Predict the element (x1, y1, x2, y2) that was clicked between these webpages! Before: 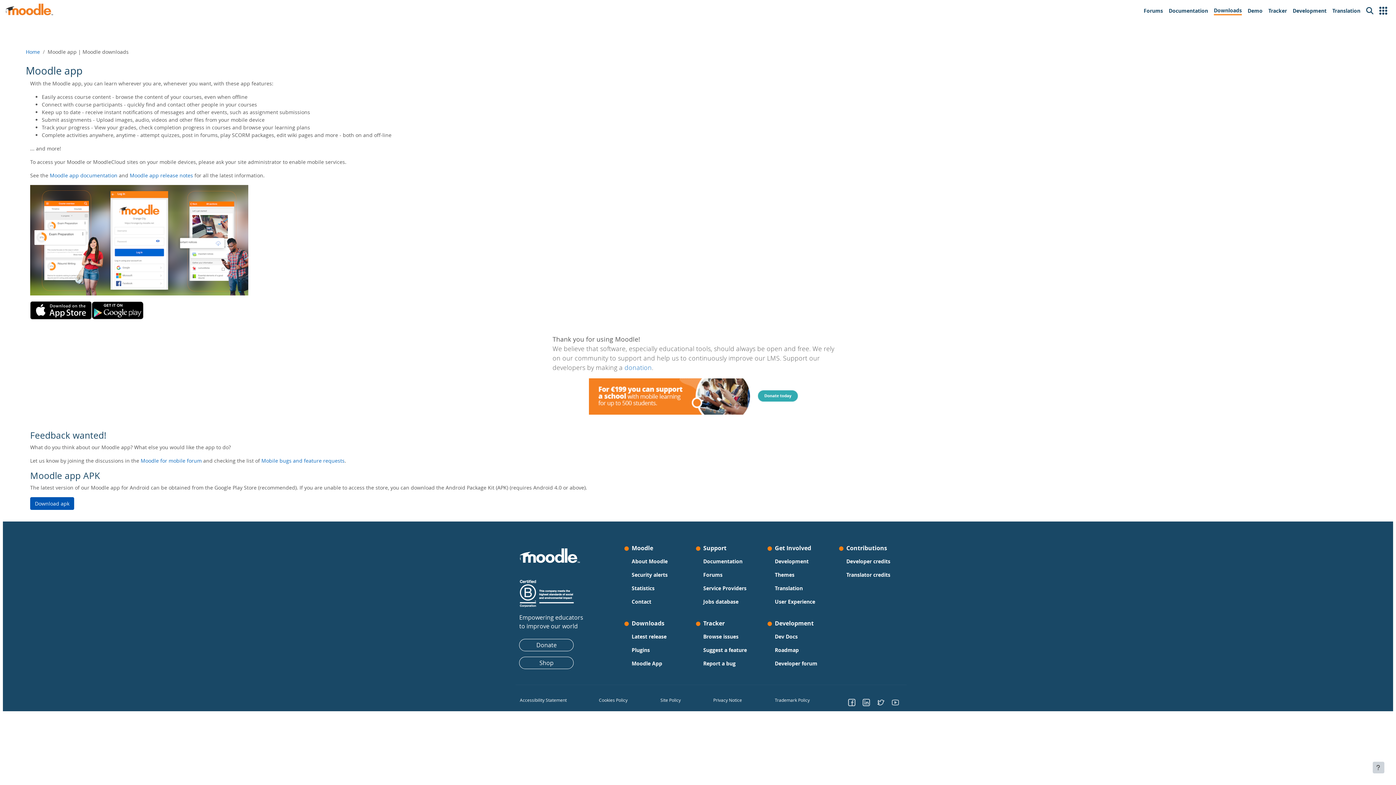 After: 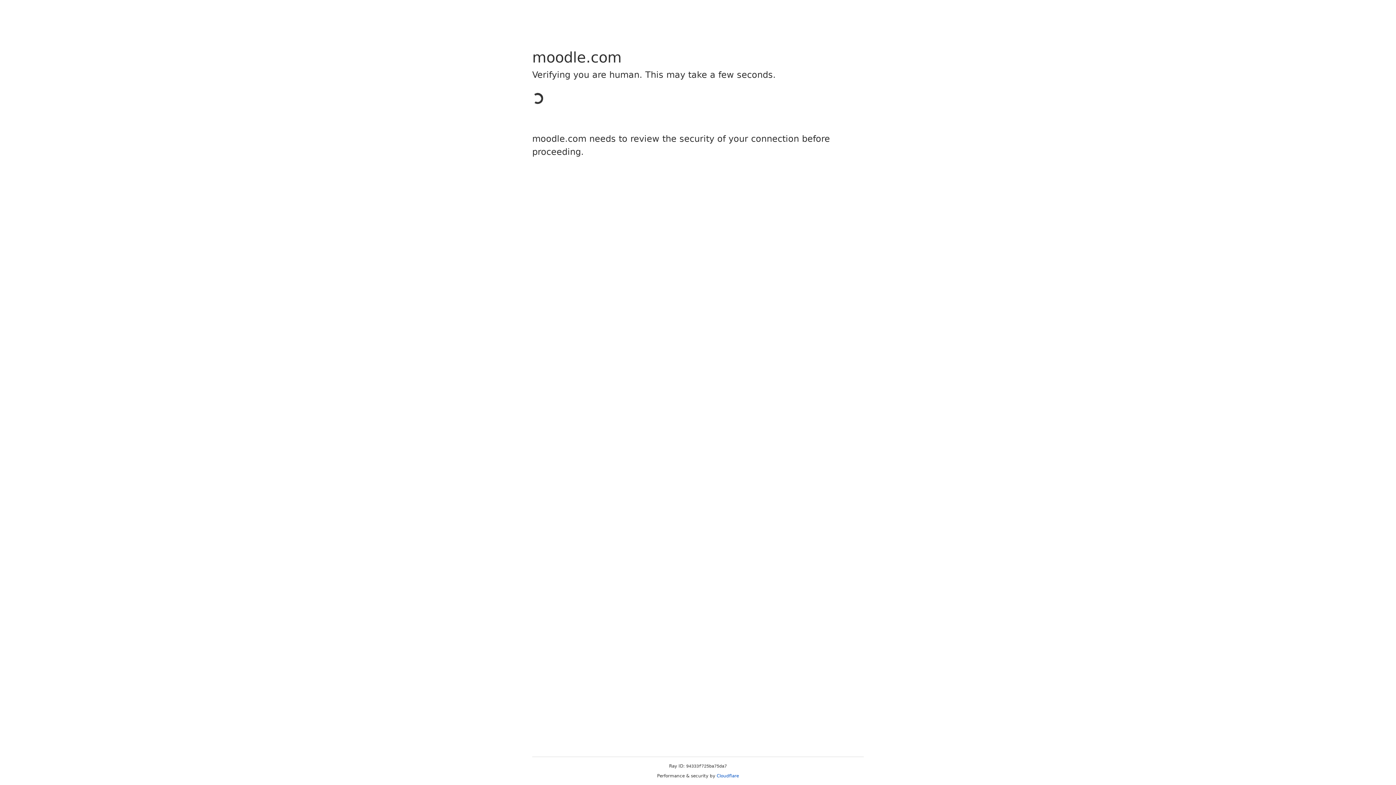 Action: bbox: (703, 583, 746, 593) label: Service Providers